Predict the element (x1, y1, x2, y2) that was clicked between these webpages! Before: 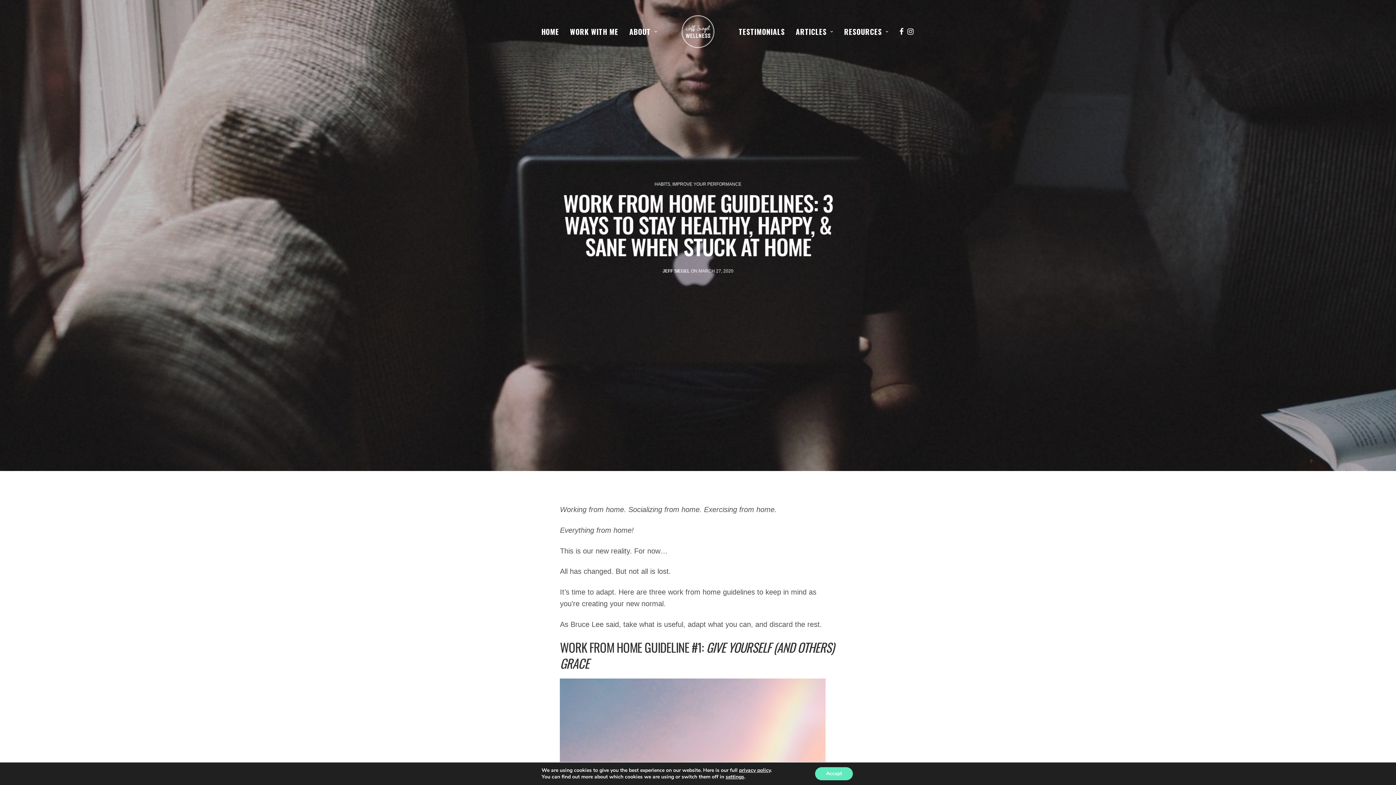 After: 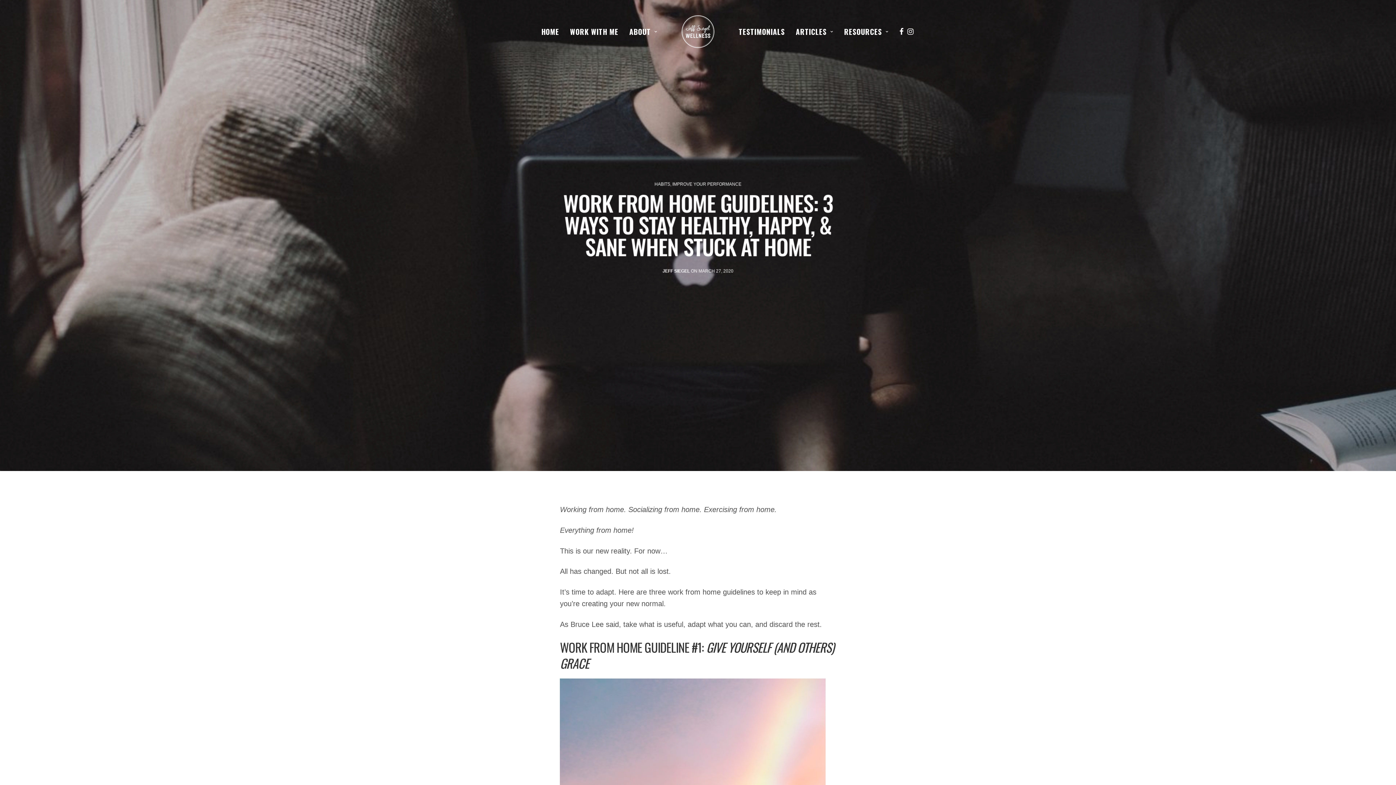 Action: bbox: (815, 767, 853, 780) label: Accept